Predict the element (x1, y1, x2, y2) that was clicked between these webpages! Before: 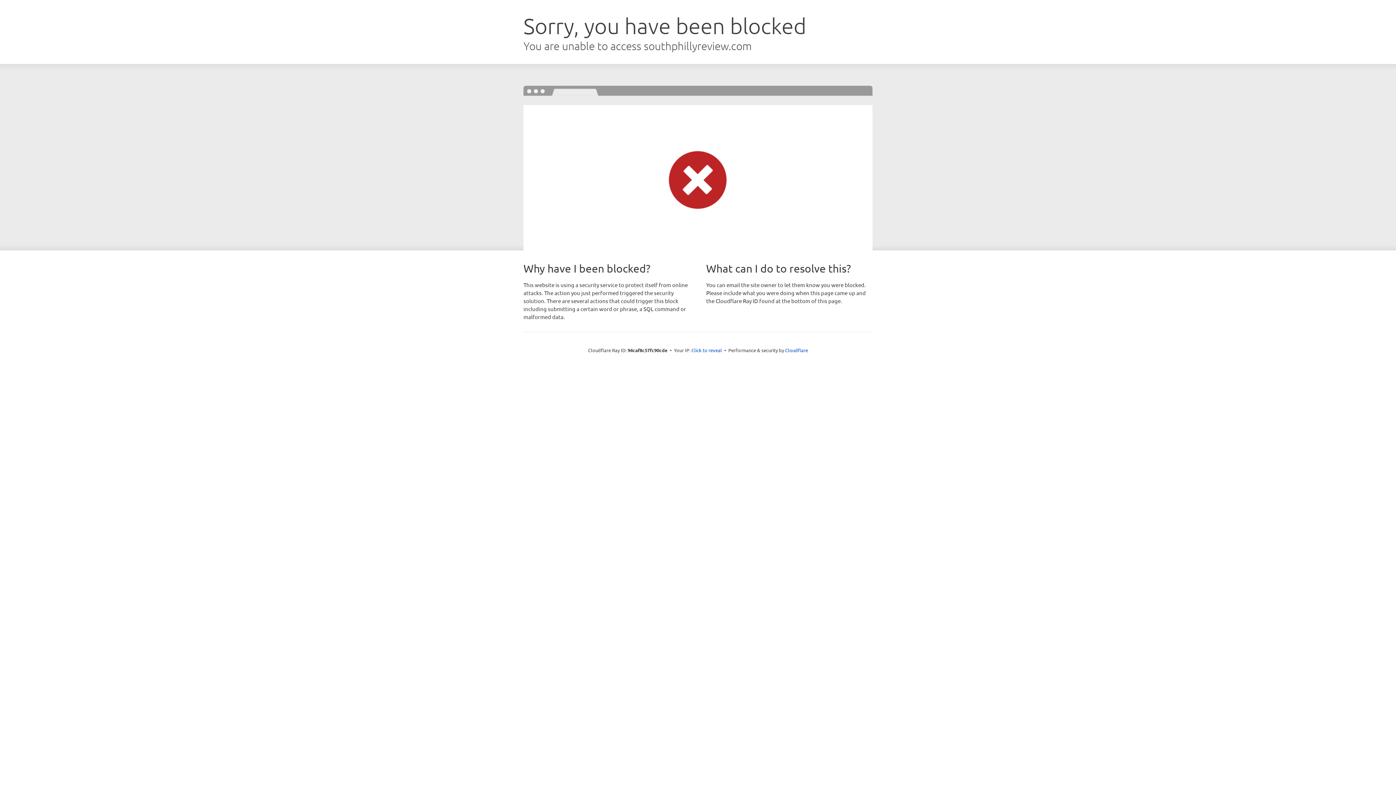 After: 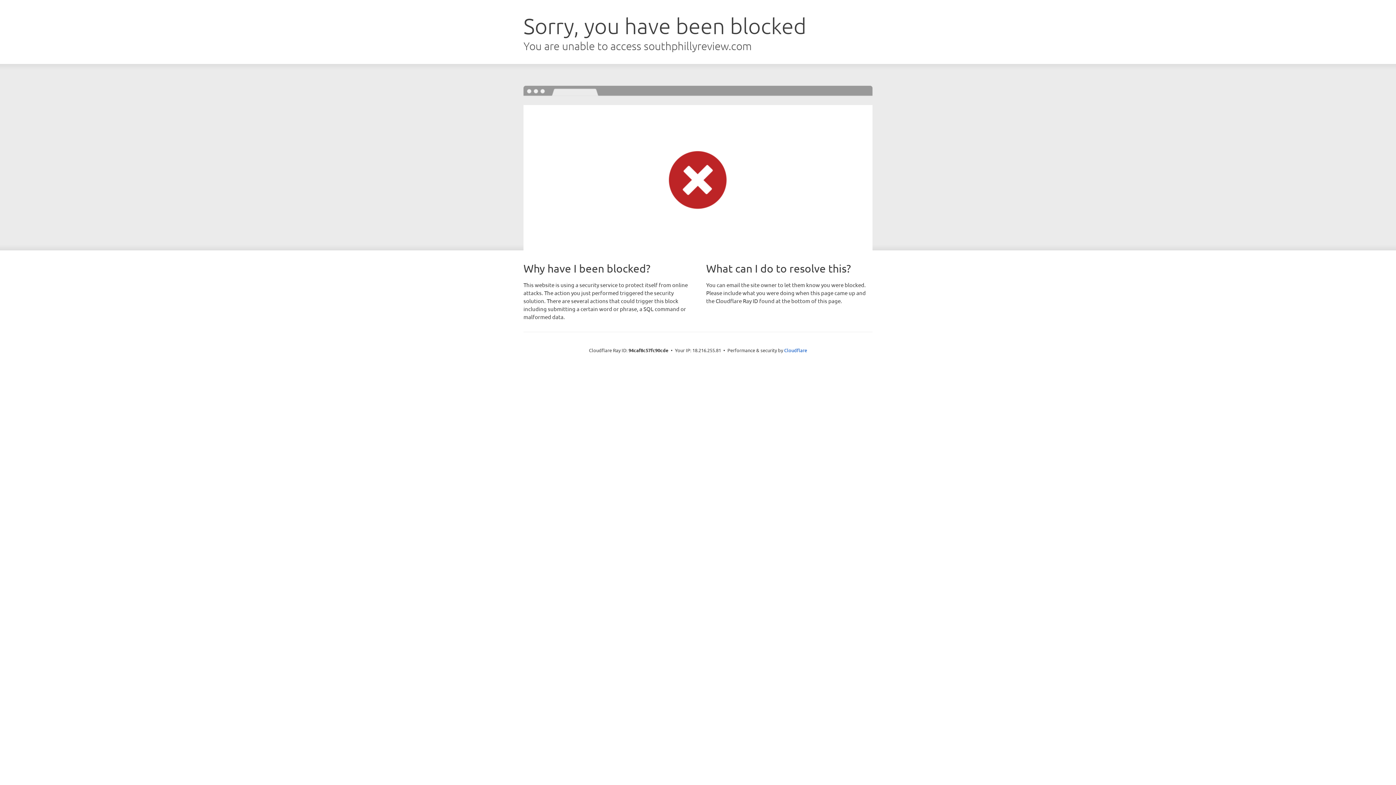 Action: label: Click to reveal bbox: (691, 346, 722, 353)